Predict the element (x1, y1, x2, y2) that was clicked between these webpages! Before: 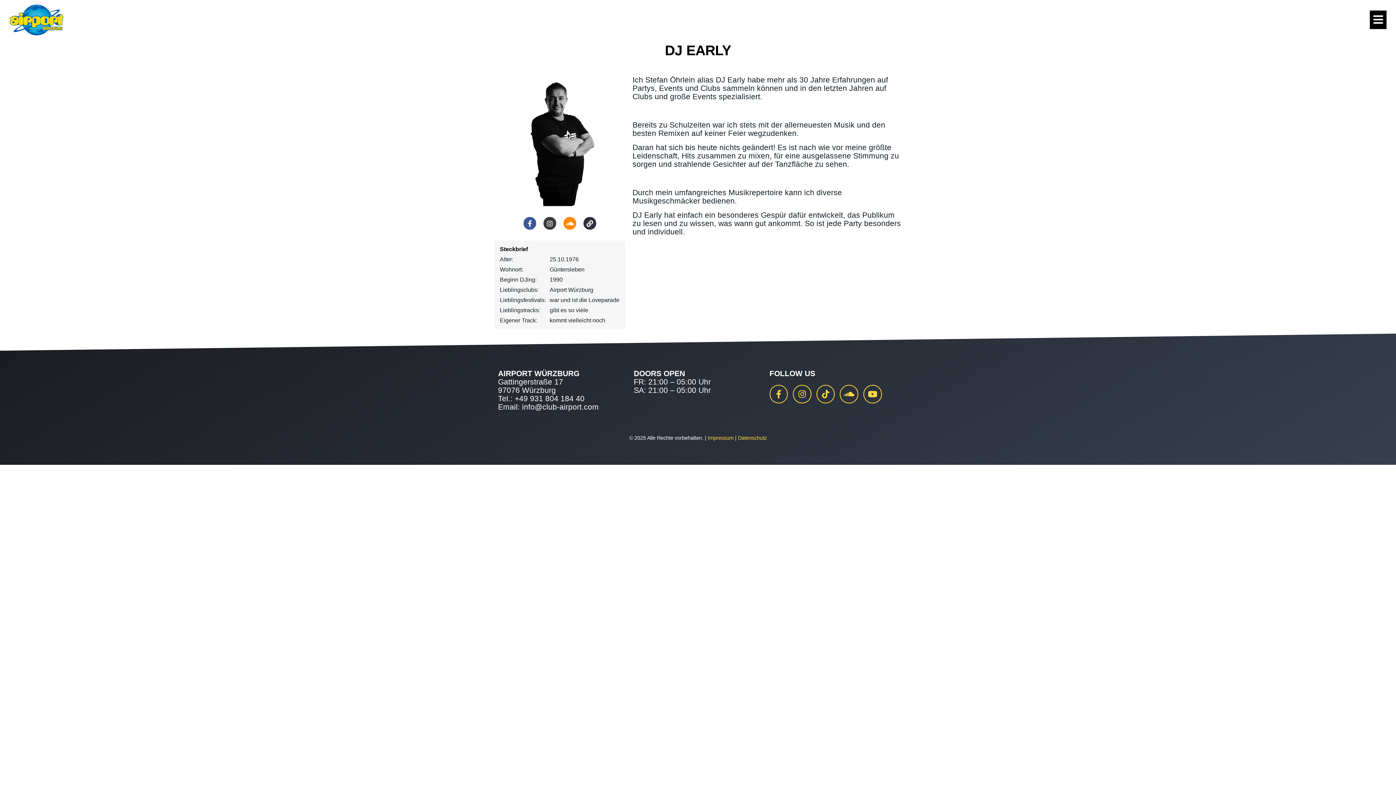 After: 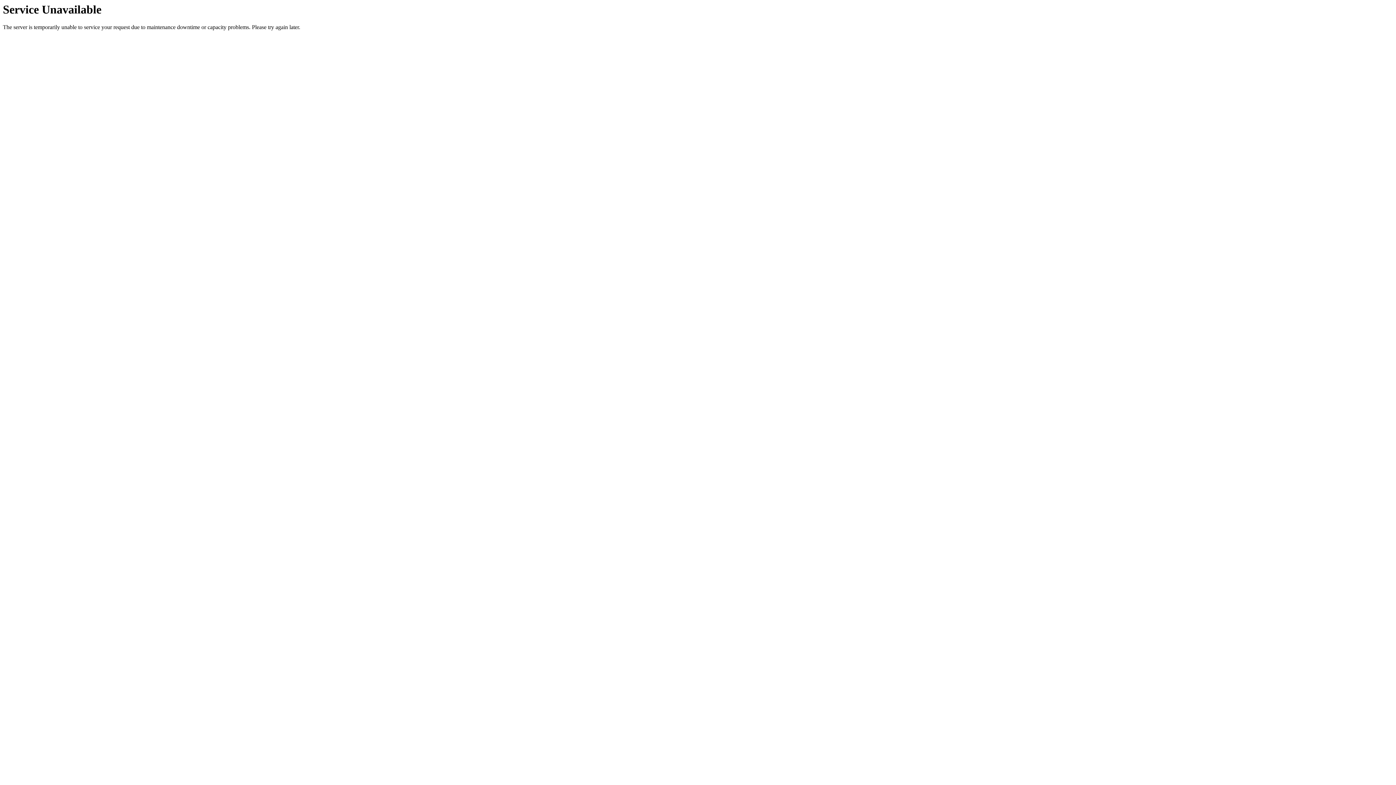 Action: label: Datenschutz bbox: (738, 435, 766, 441)